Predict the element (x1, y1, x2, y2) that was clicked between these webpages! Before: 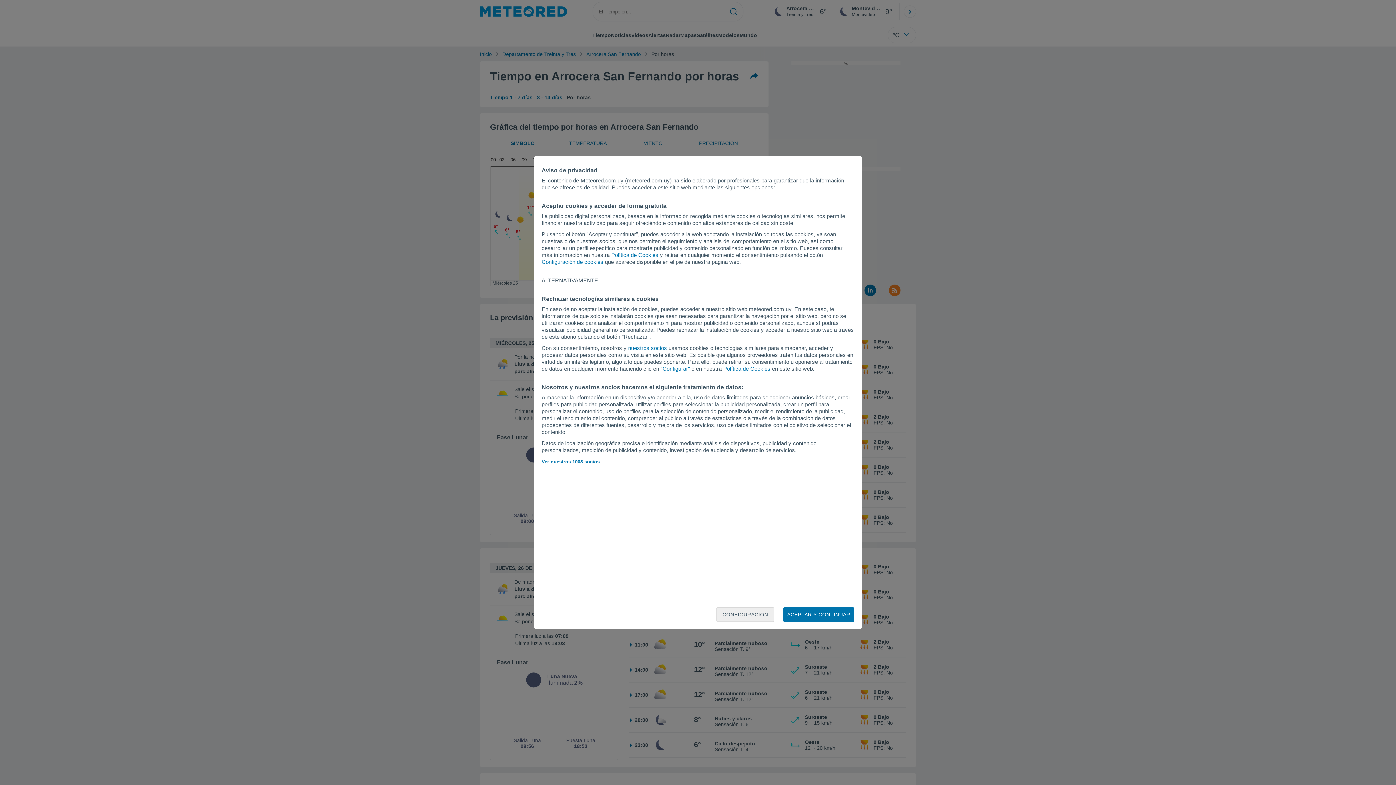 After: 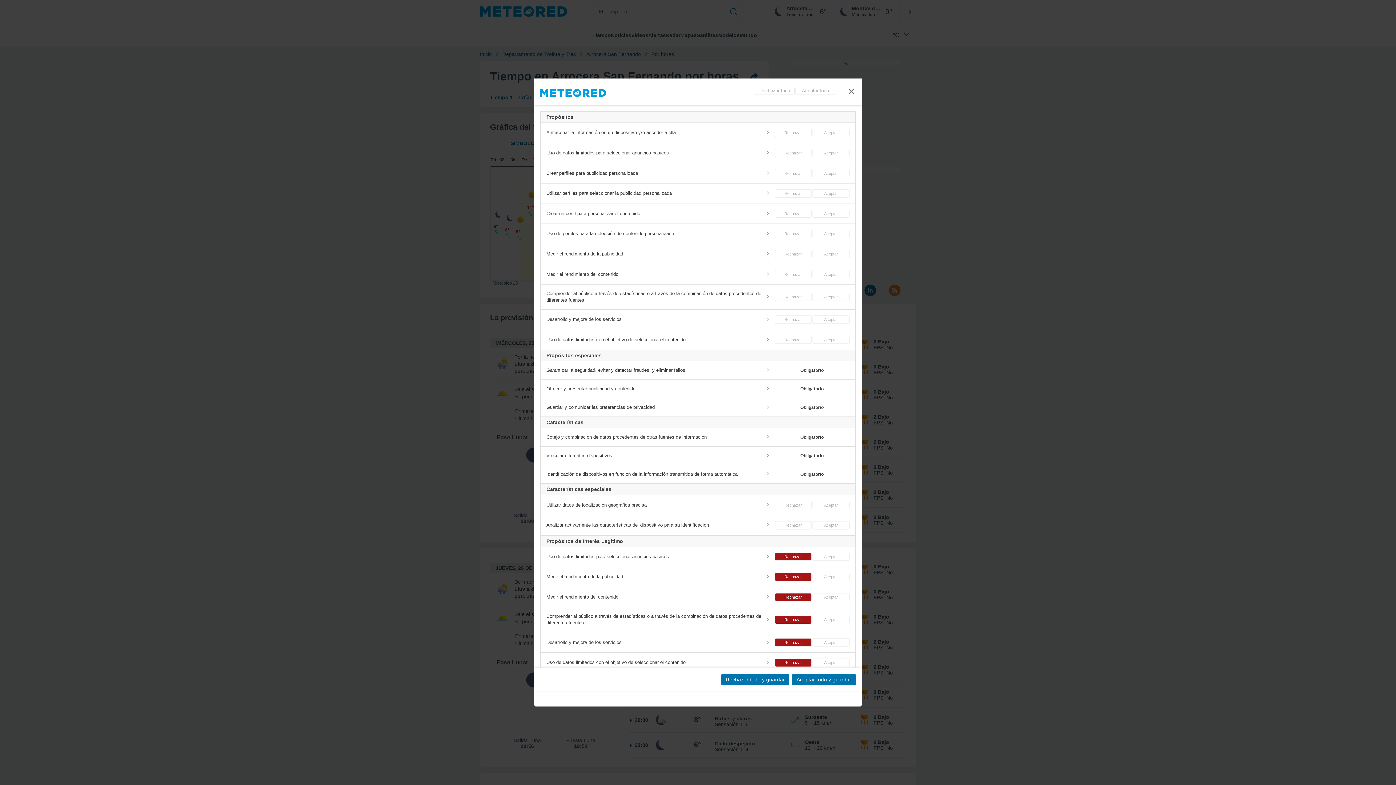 Action: label: CONFIGURACIÓN bbox: (716, 607, 774, 622)